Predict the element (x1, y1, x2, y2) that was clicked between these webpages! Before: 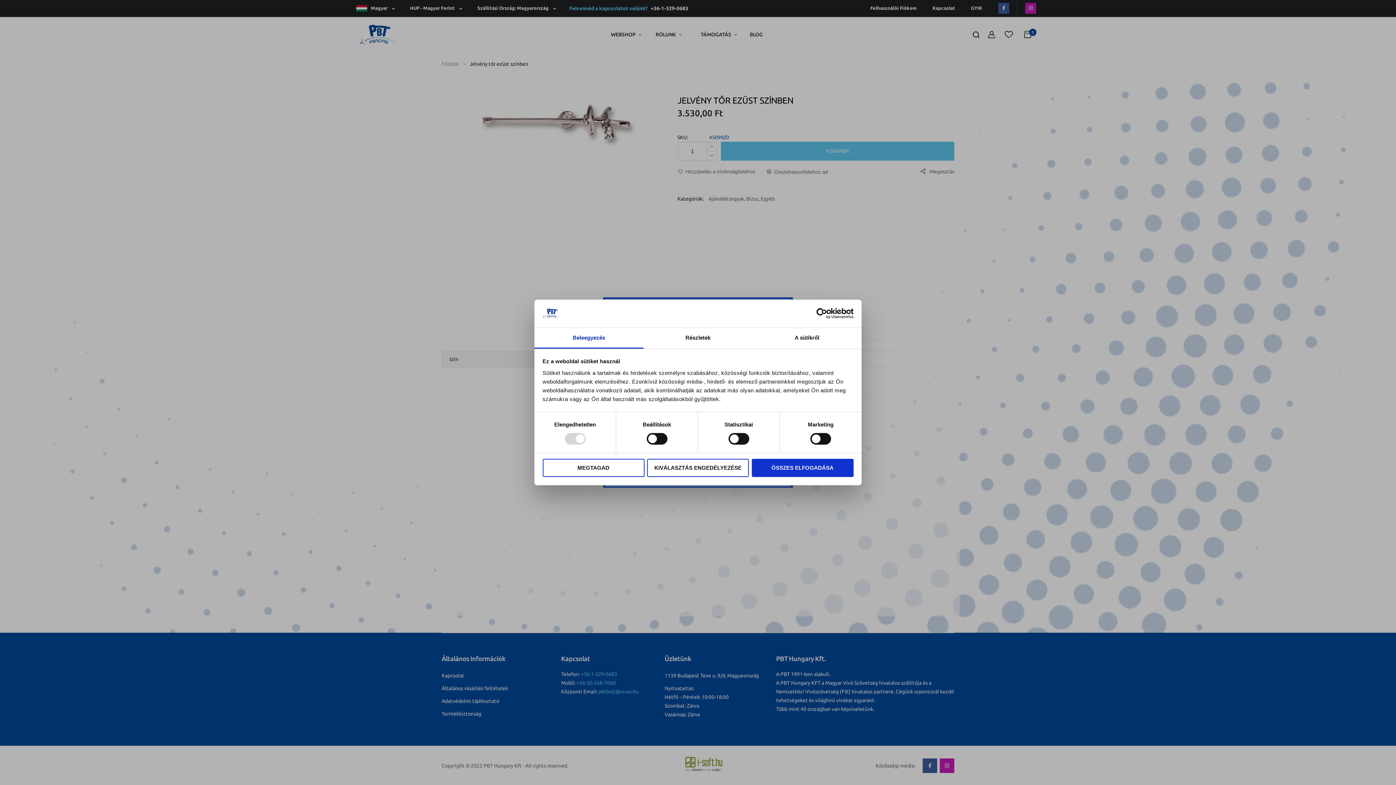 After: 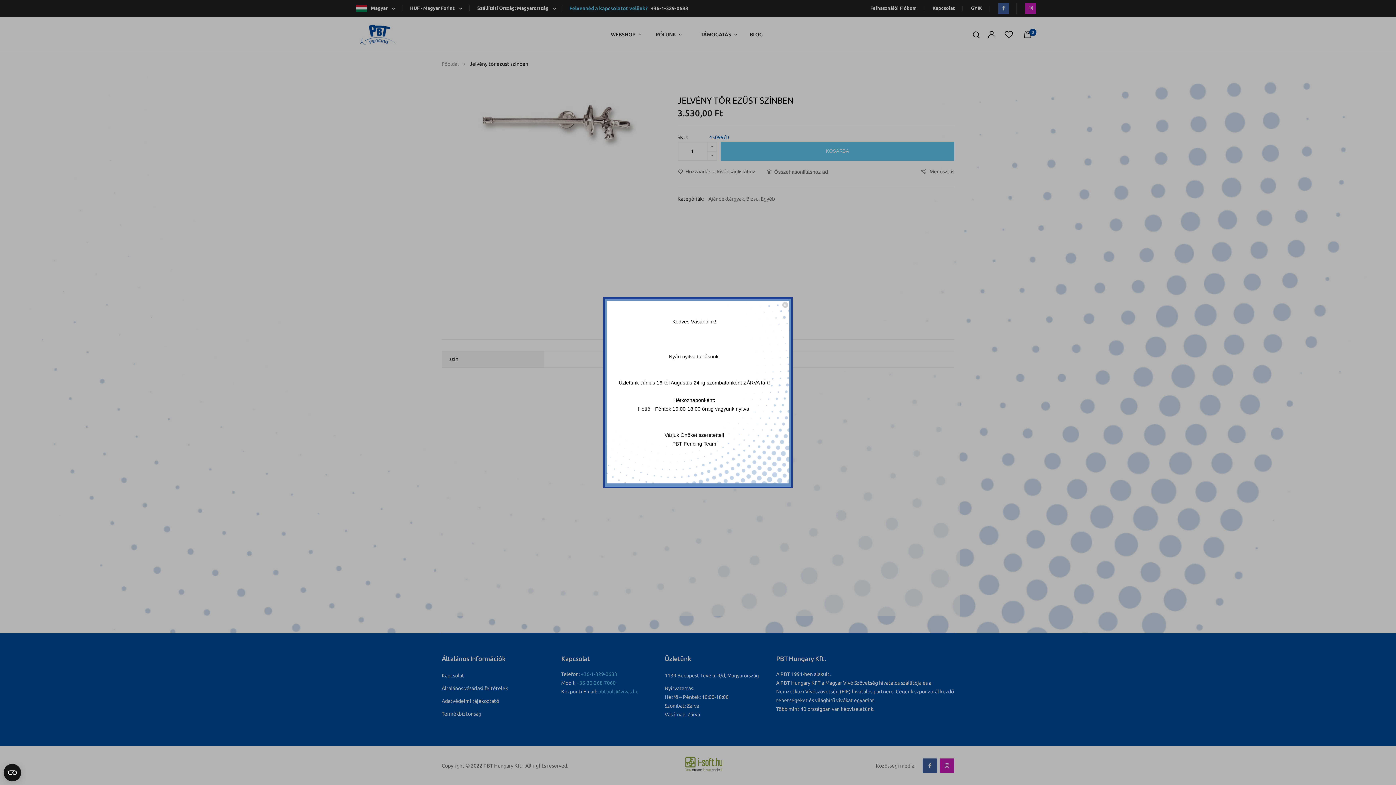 Action: label: KIVÁLASZTÁS ENGEDÉLYEZÉSE bbox: (647, 458, 749, 477)